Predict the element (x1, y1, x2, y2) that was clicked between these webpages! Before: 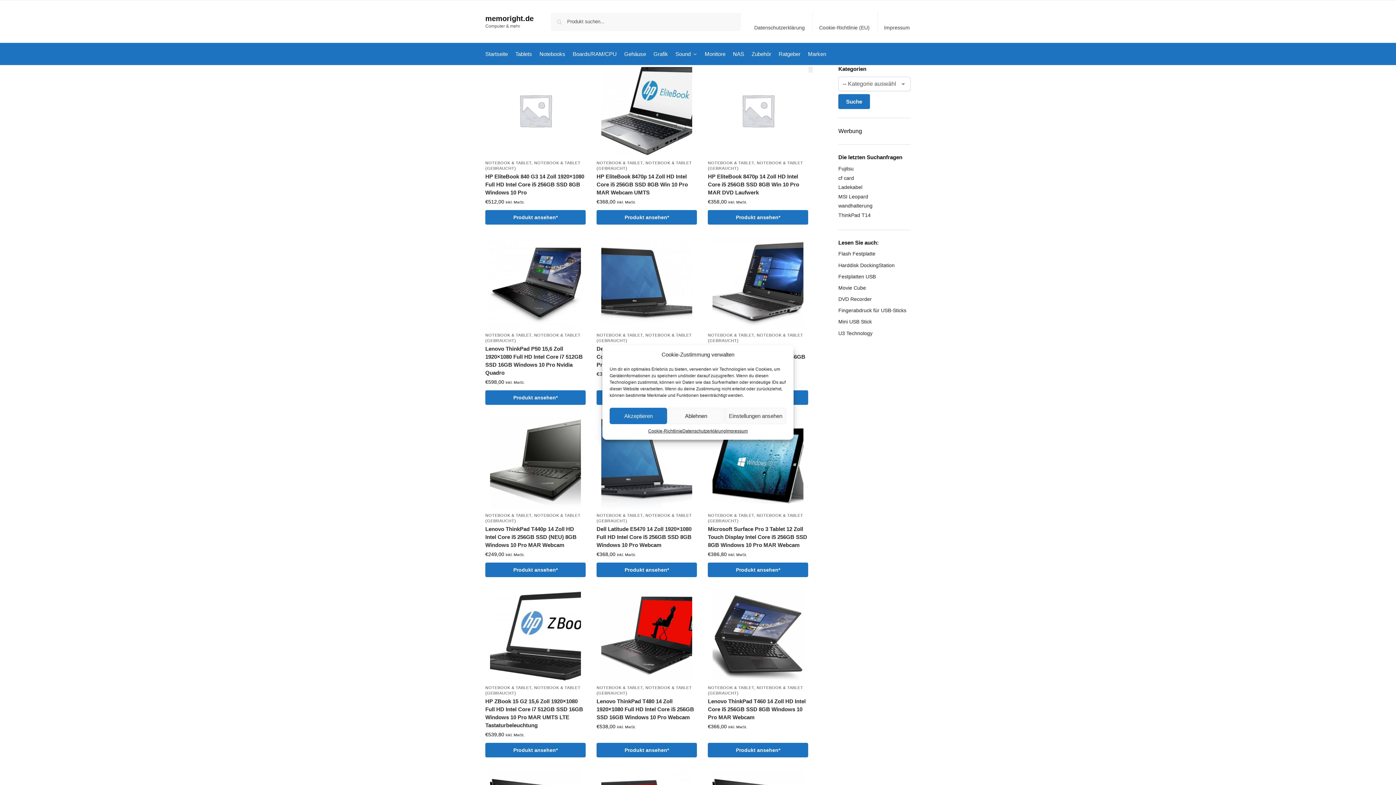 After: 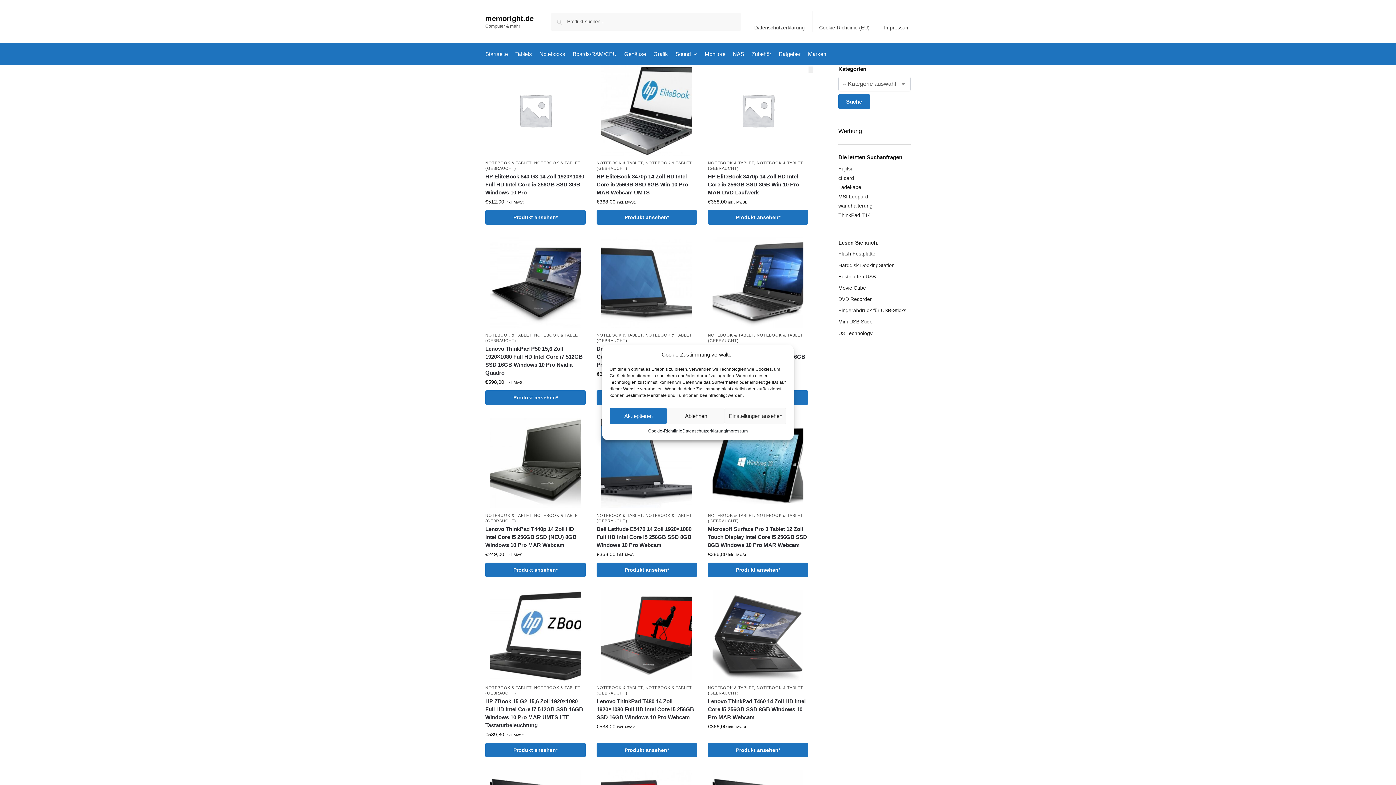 Action: bbox: (485, 14, 533, 22) label: memoright.de